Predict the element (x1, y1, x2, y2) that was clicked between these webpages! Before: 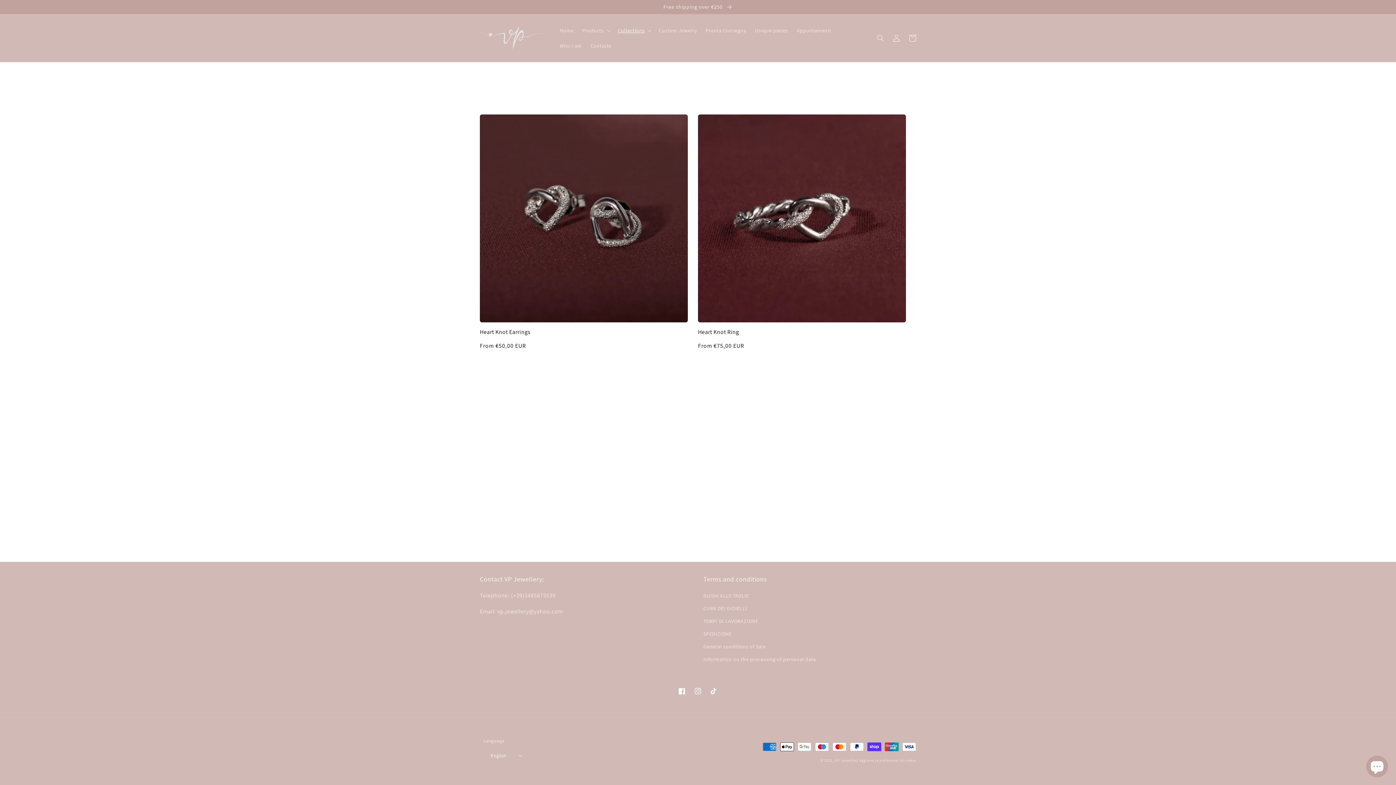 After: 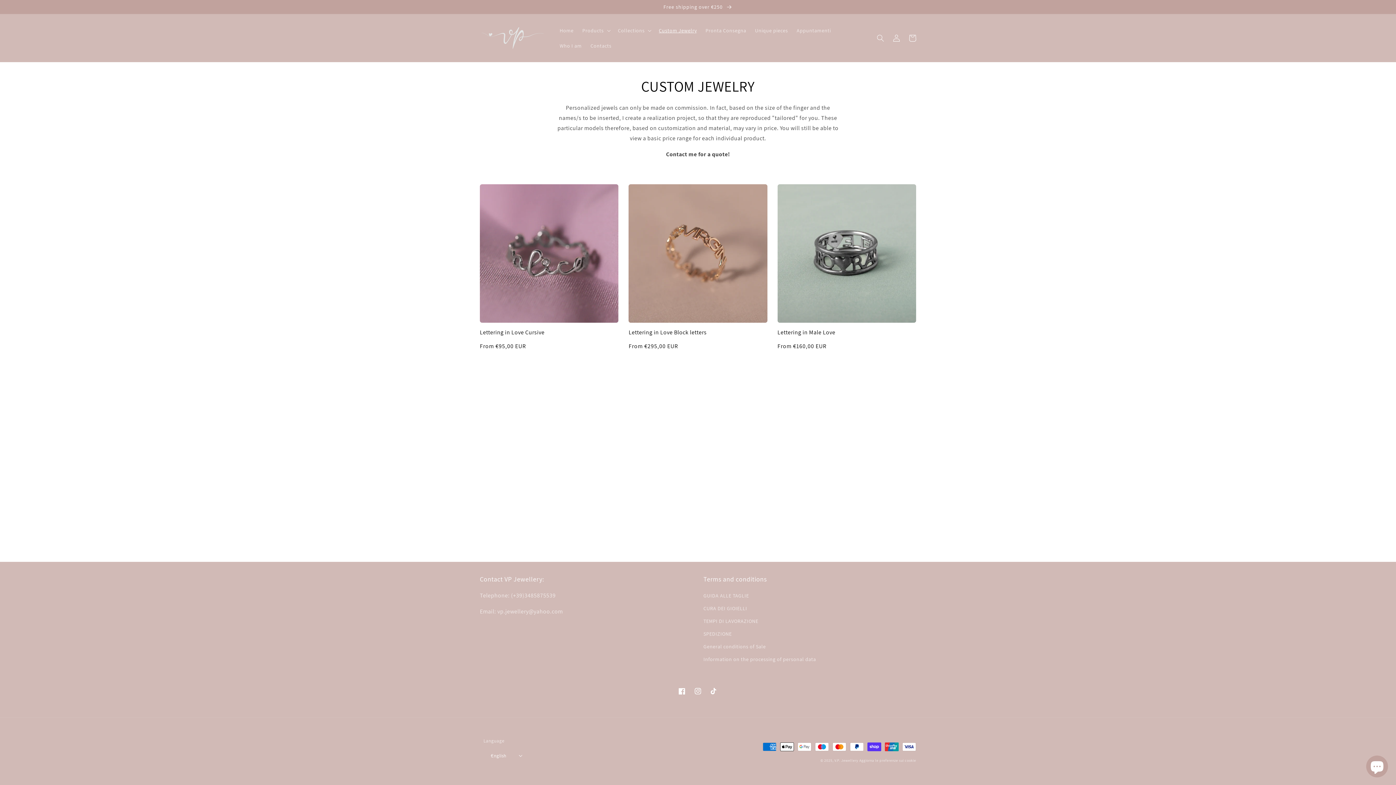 Action: bbox: (654, 22, 701, 38) label: Custom Jewelry